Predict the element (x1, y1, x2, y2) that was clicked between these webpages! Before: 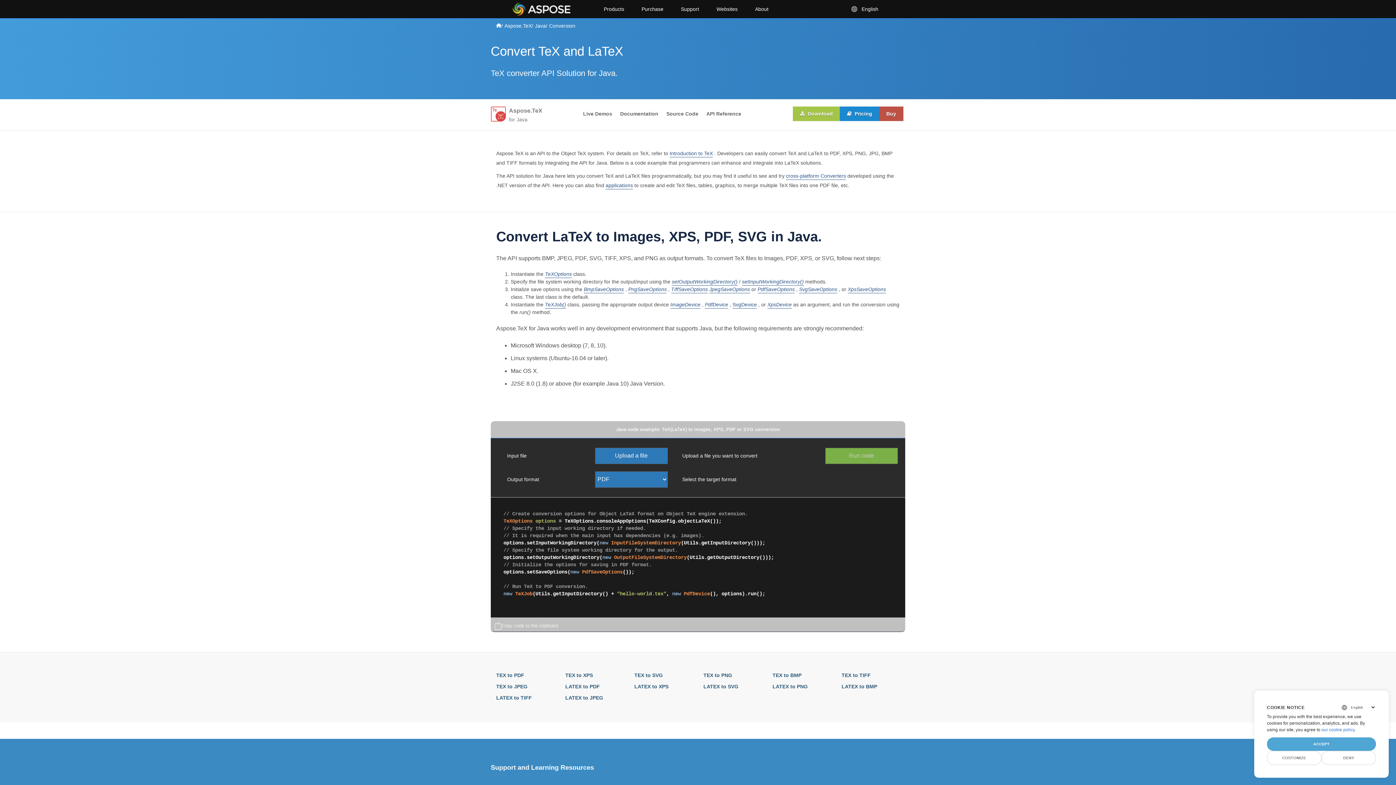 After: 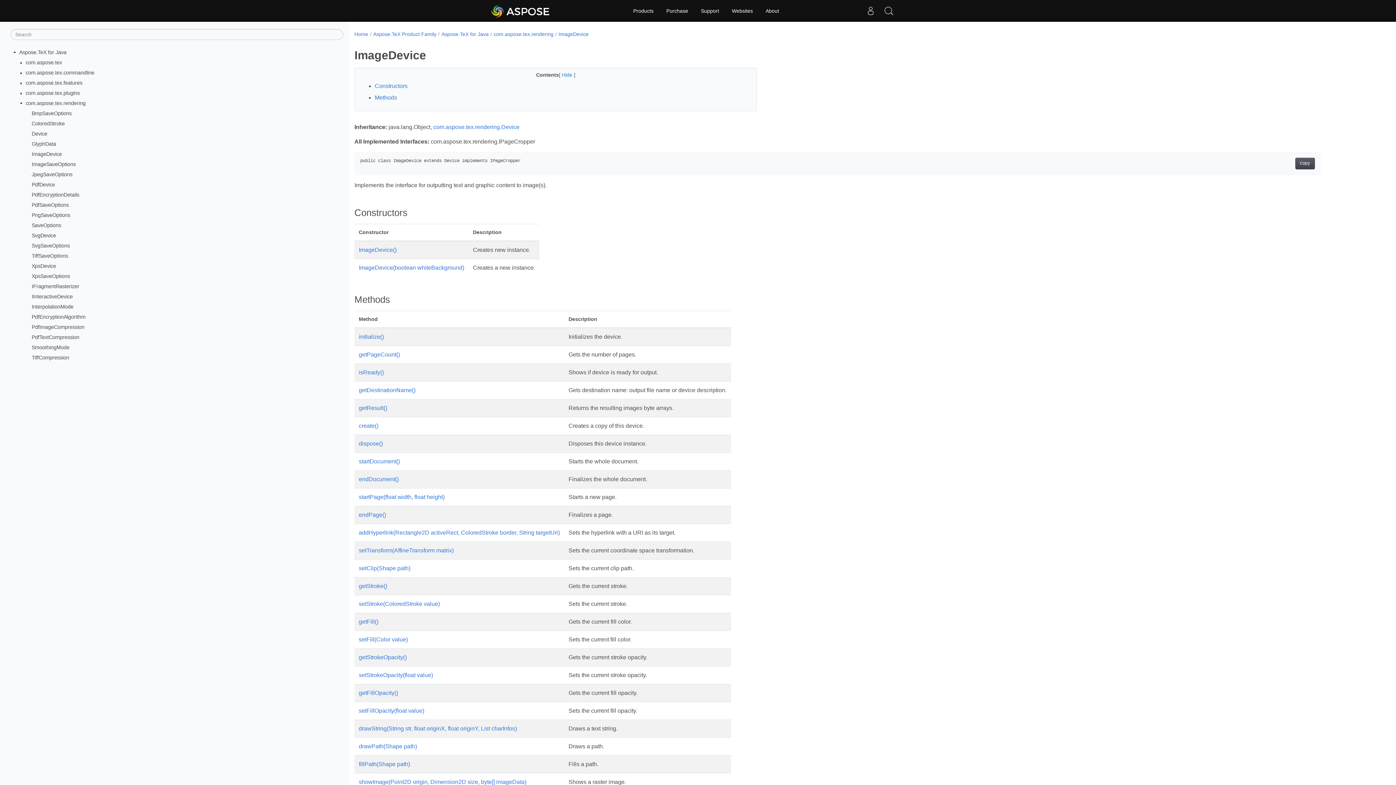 Action: bbox: (670, 301, 700, 308) label: ImageDevice